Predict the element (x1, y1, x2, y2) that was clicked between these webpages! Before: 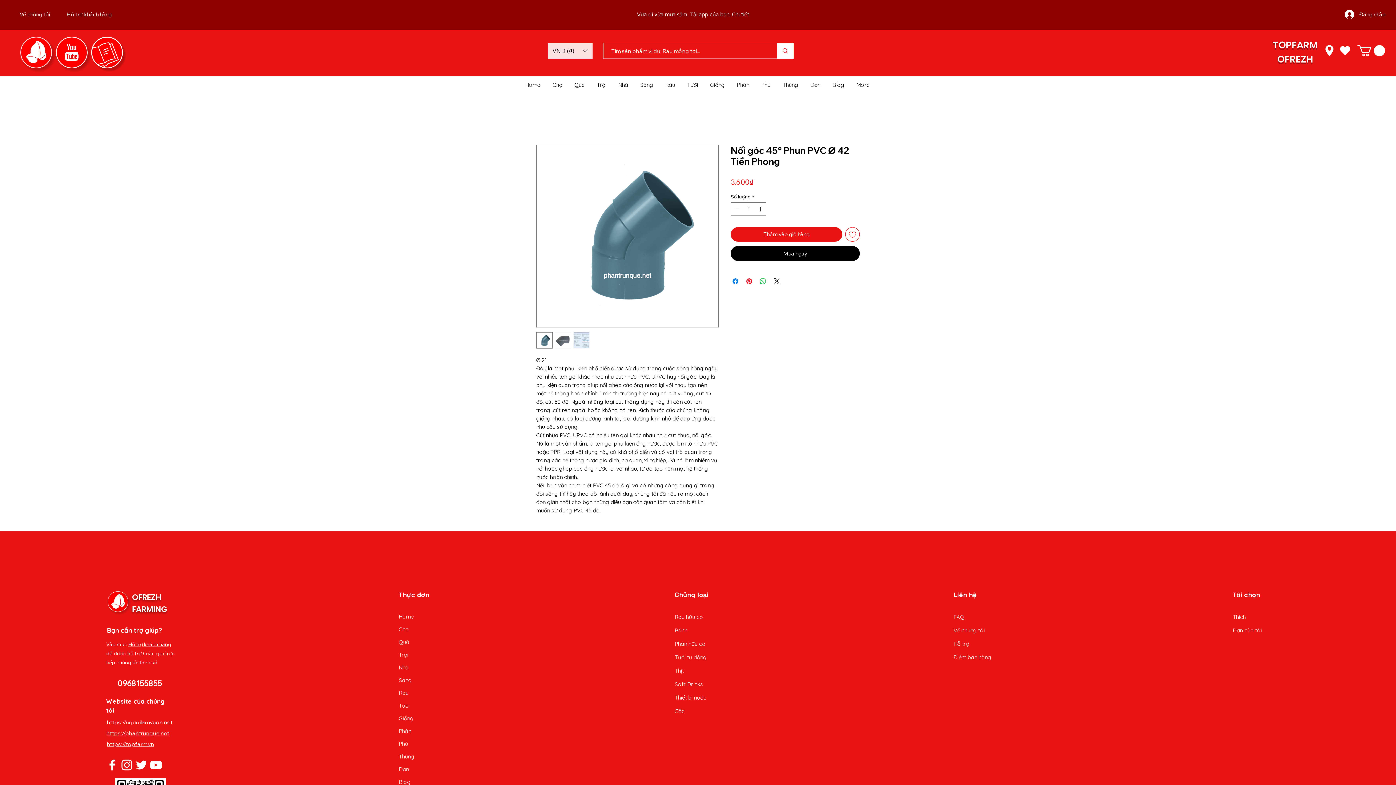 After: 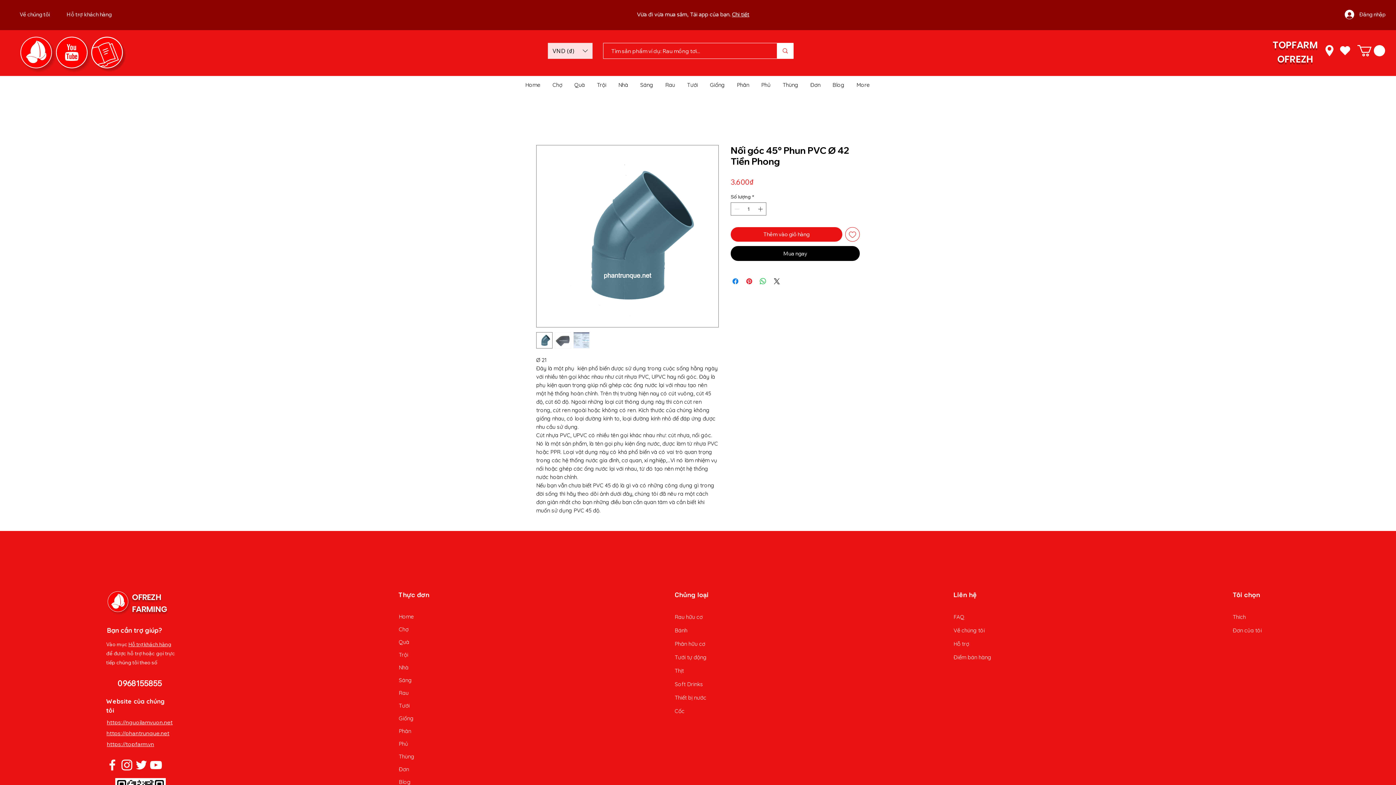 Action: bbox: (554, 332, 571, 348)